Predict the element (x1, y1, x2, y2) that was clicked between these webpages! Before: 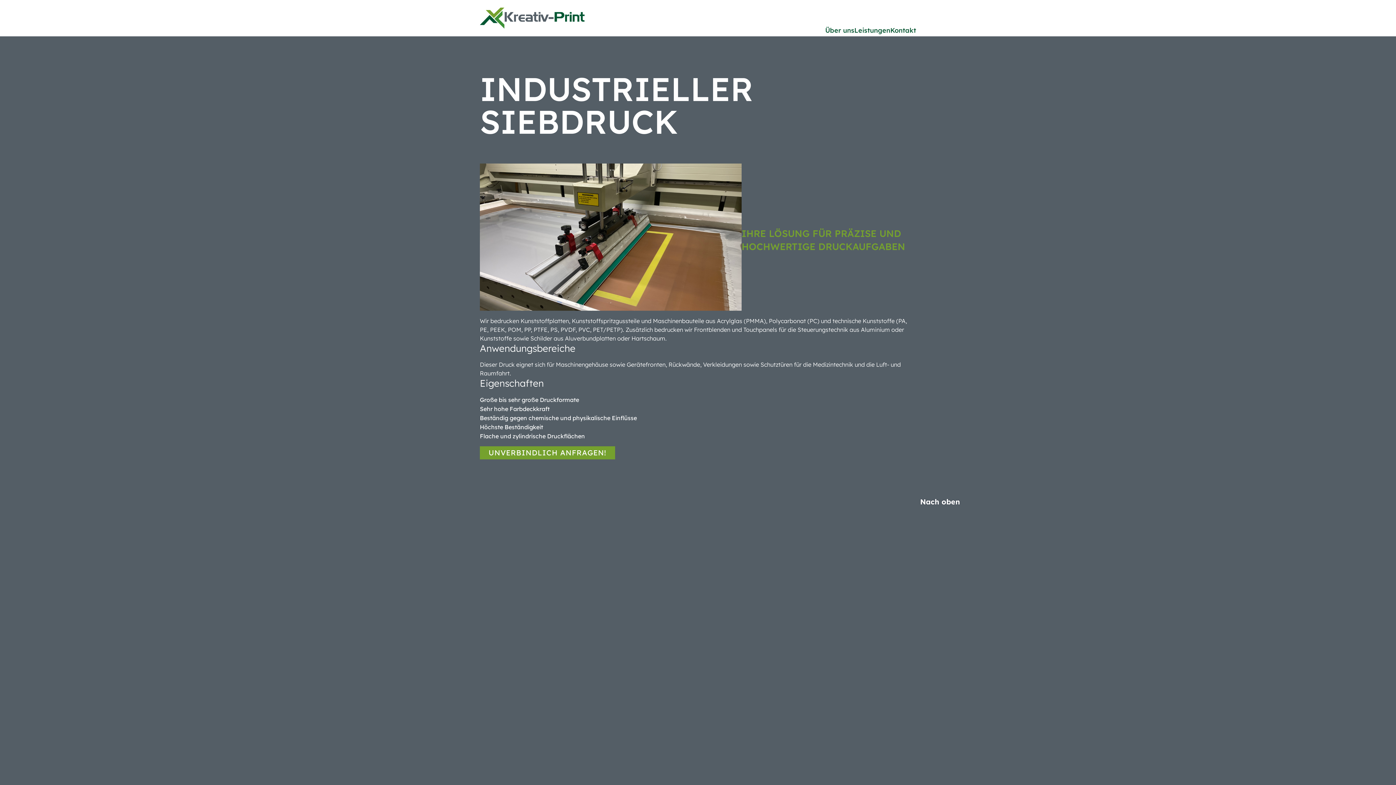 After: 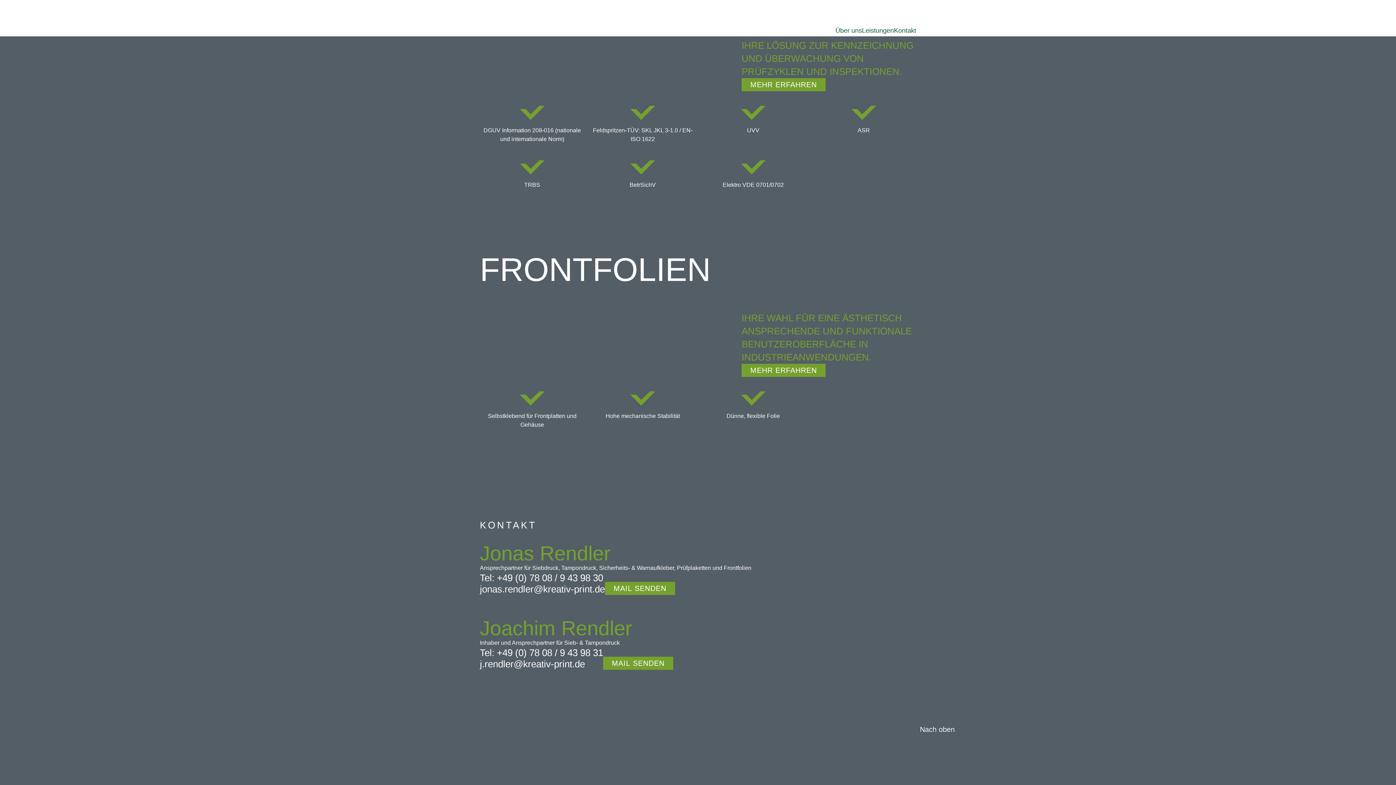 Action: label: UNVERBINDLICH ANFRAGEN! bbox: (480, 446, 615, 459)